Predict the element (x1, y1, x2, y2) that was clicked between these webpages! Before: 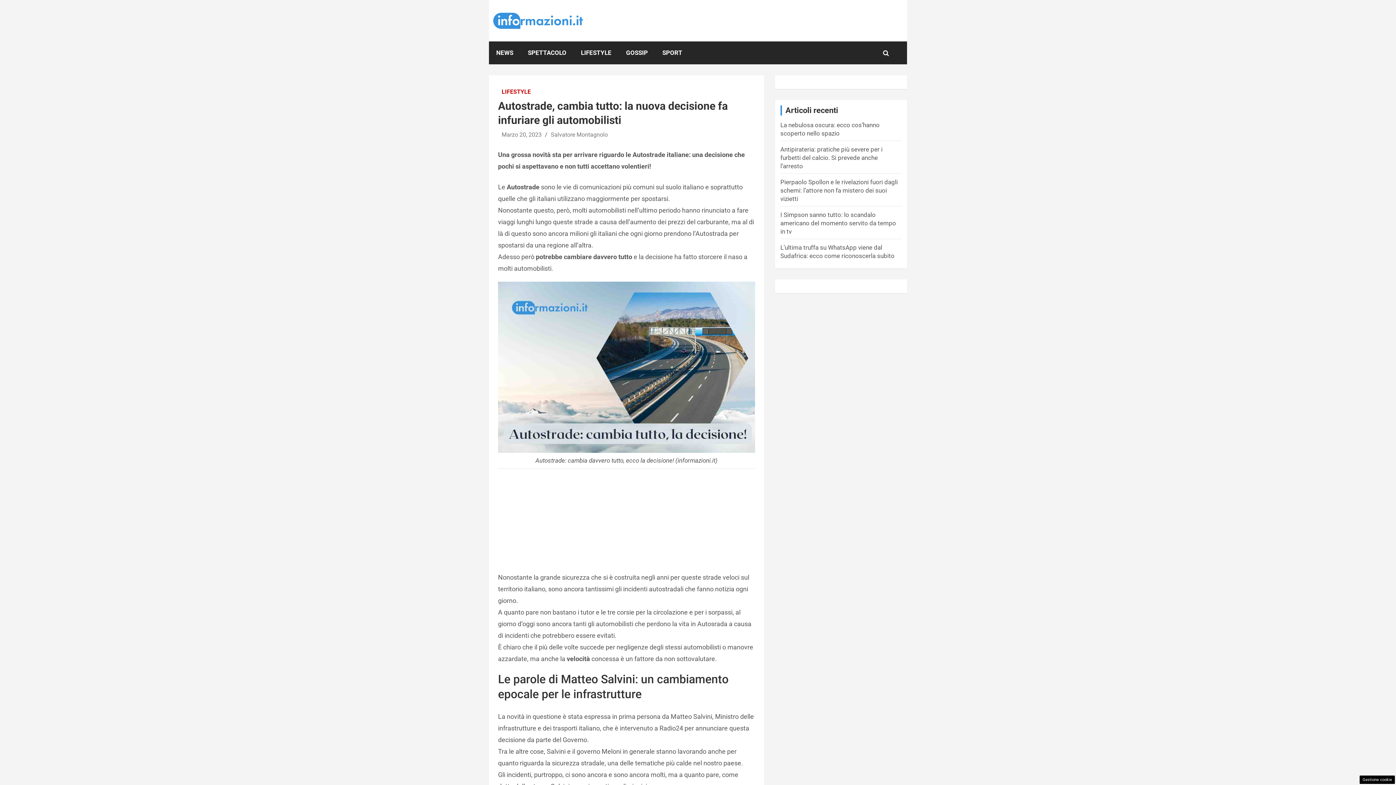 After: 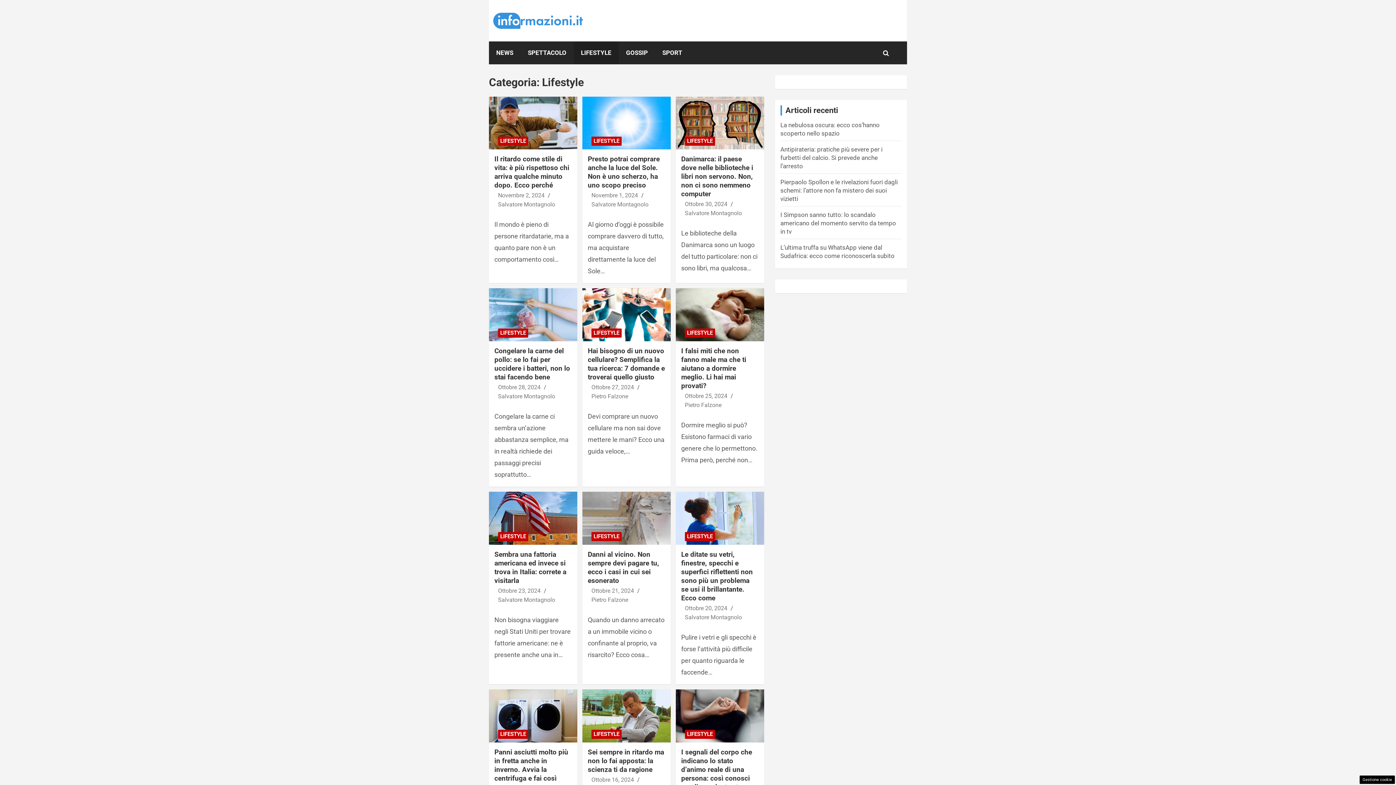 Action: label: LIFESTYLE bbox: (501, 87, 530, 95)